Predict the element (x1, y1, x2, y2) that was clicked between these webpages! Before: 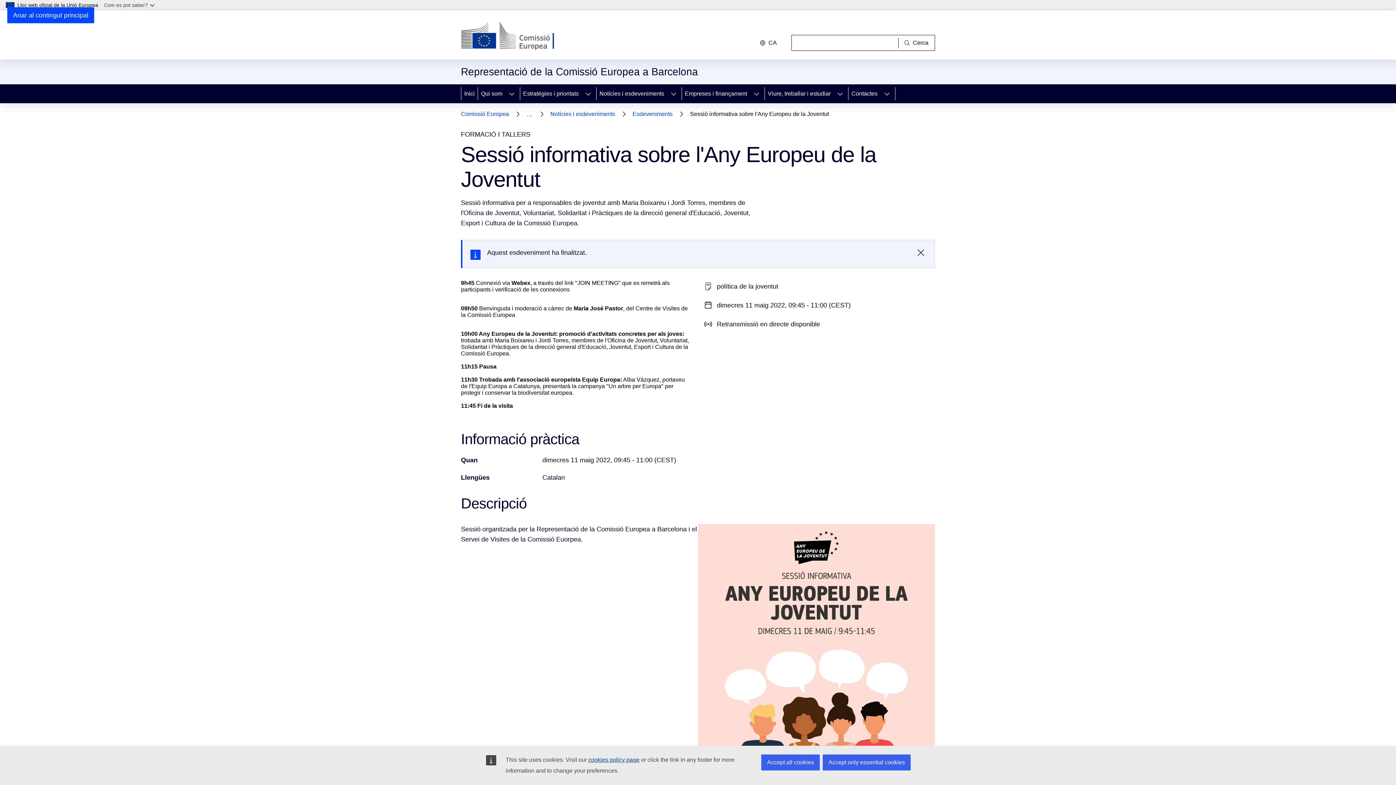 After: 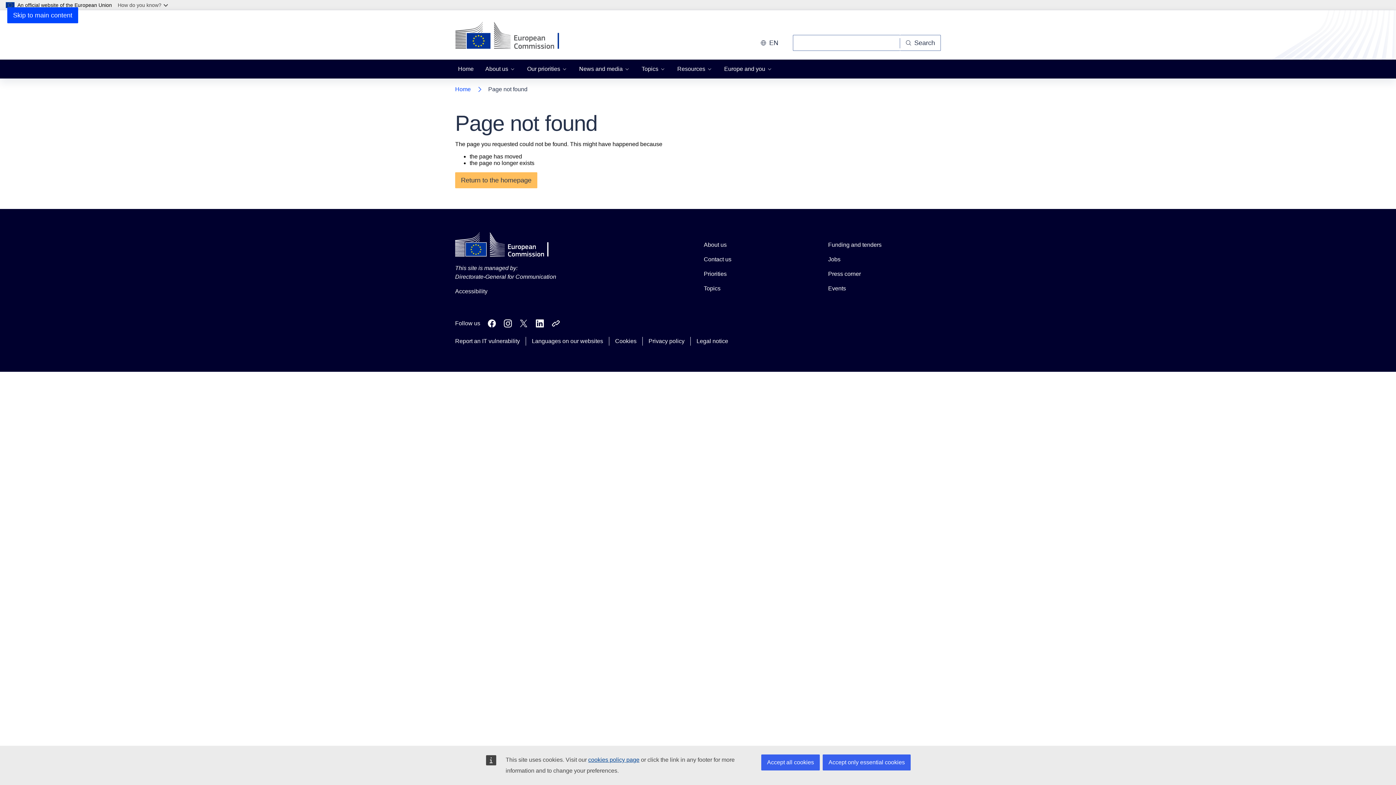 Action: label: cookies policy page bbox: (588, 757, 639, 763)